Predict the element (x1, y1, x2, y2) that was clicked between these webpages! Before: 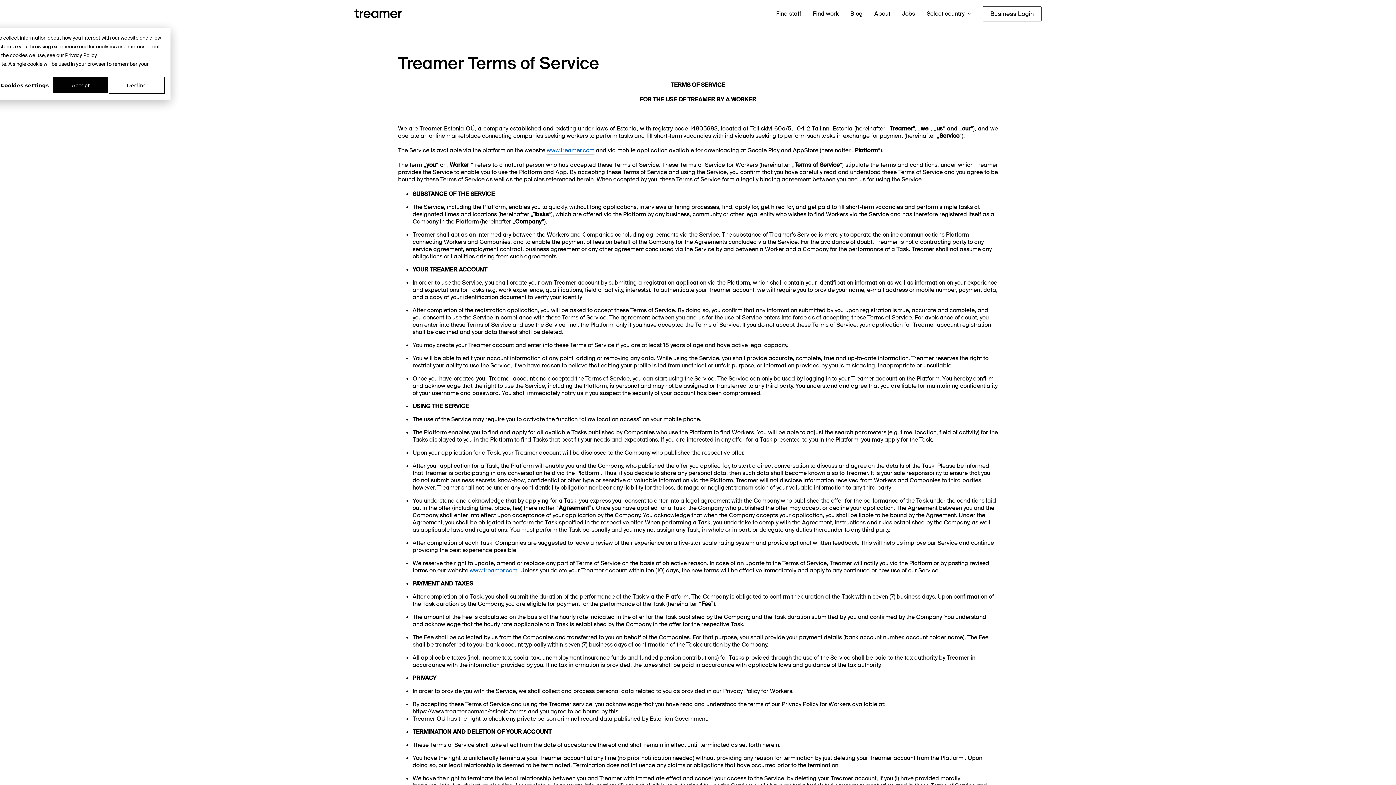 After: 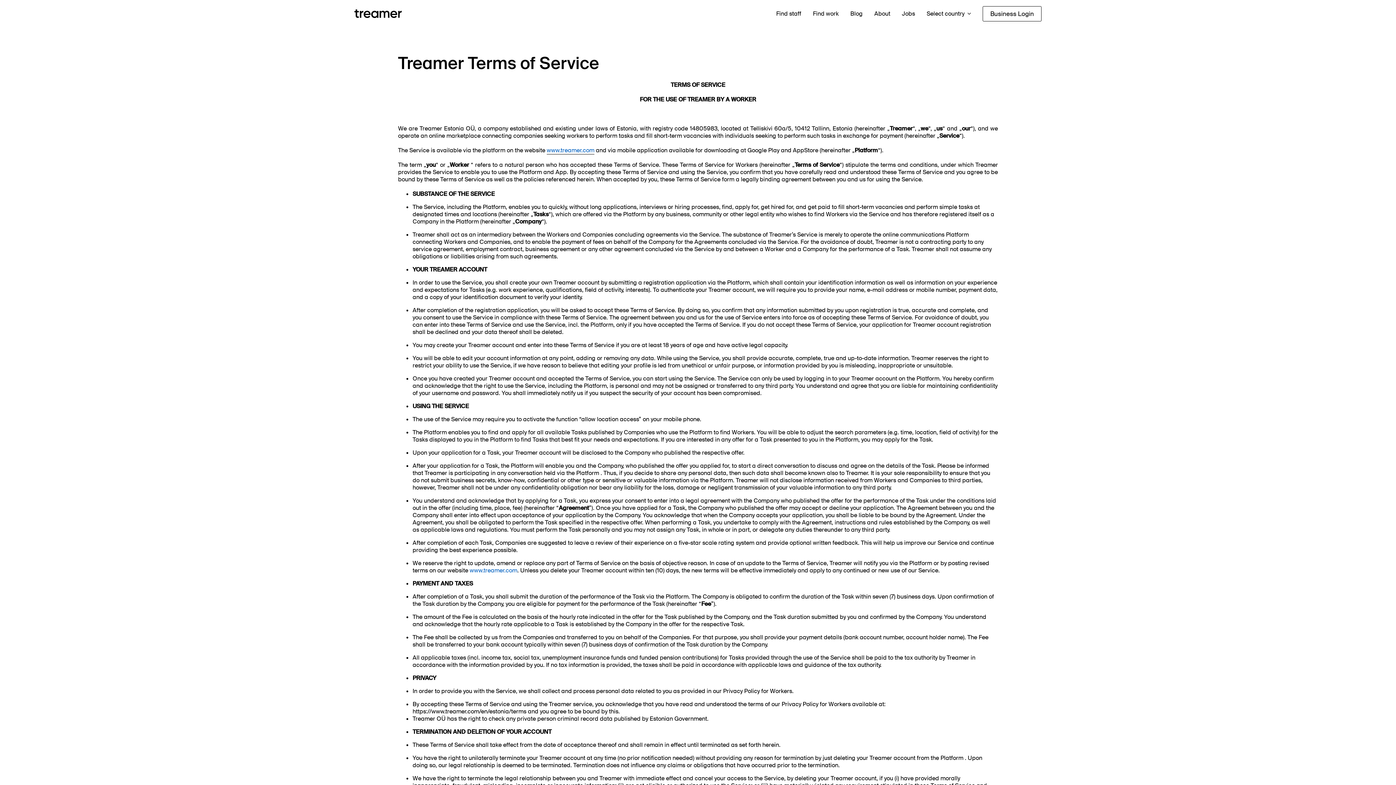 Action: label: Accept bbox: (52, 77, 108, 93)